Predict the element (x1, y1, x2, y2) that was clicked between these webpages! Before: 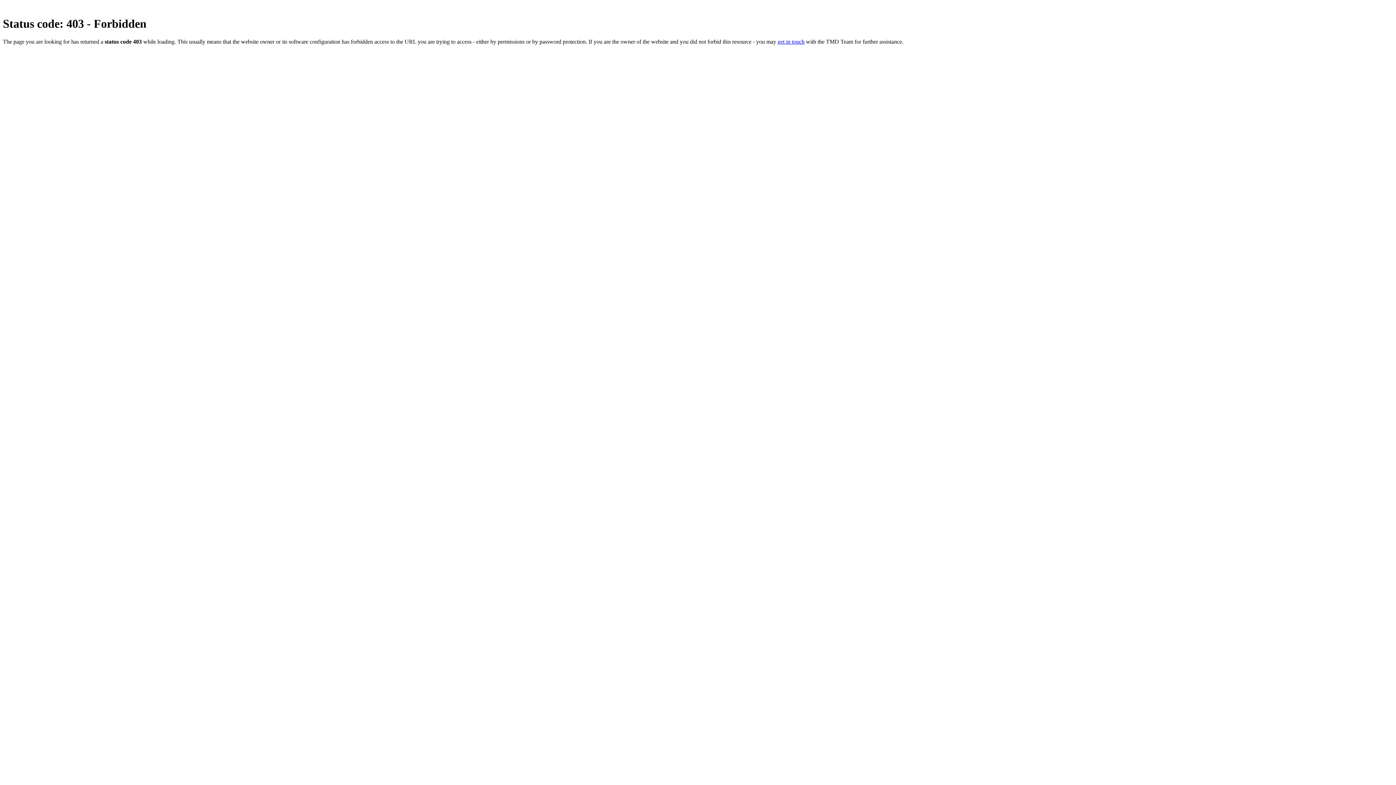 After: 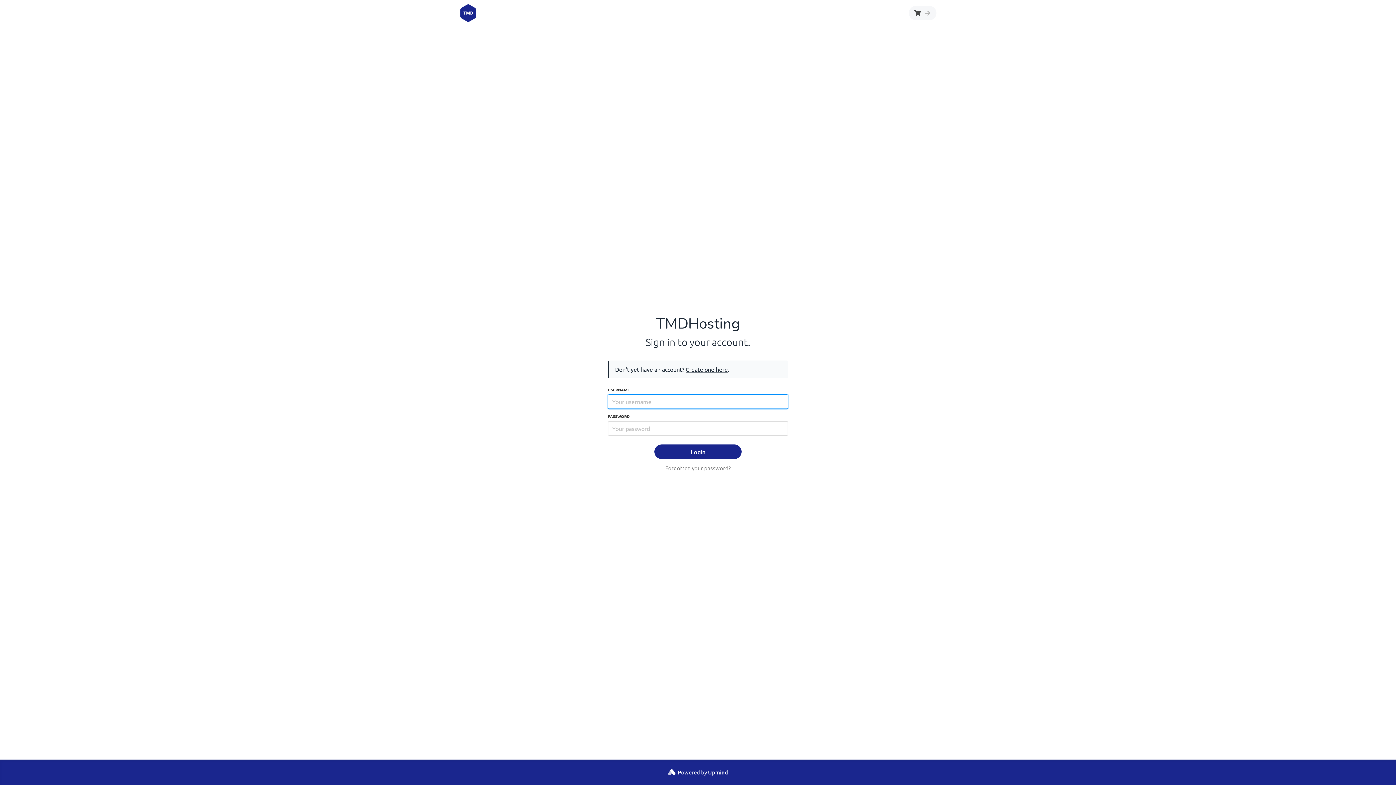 Action: bbox: (777, 38, 804, 44) label: get in touch